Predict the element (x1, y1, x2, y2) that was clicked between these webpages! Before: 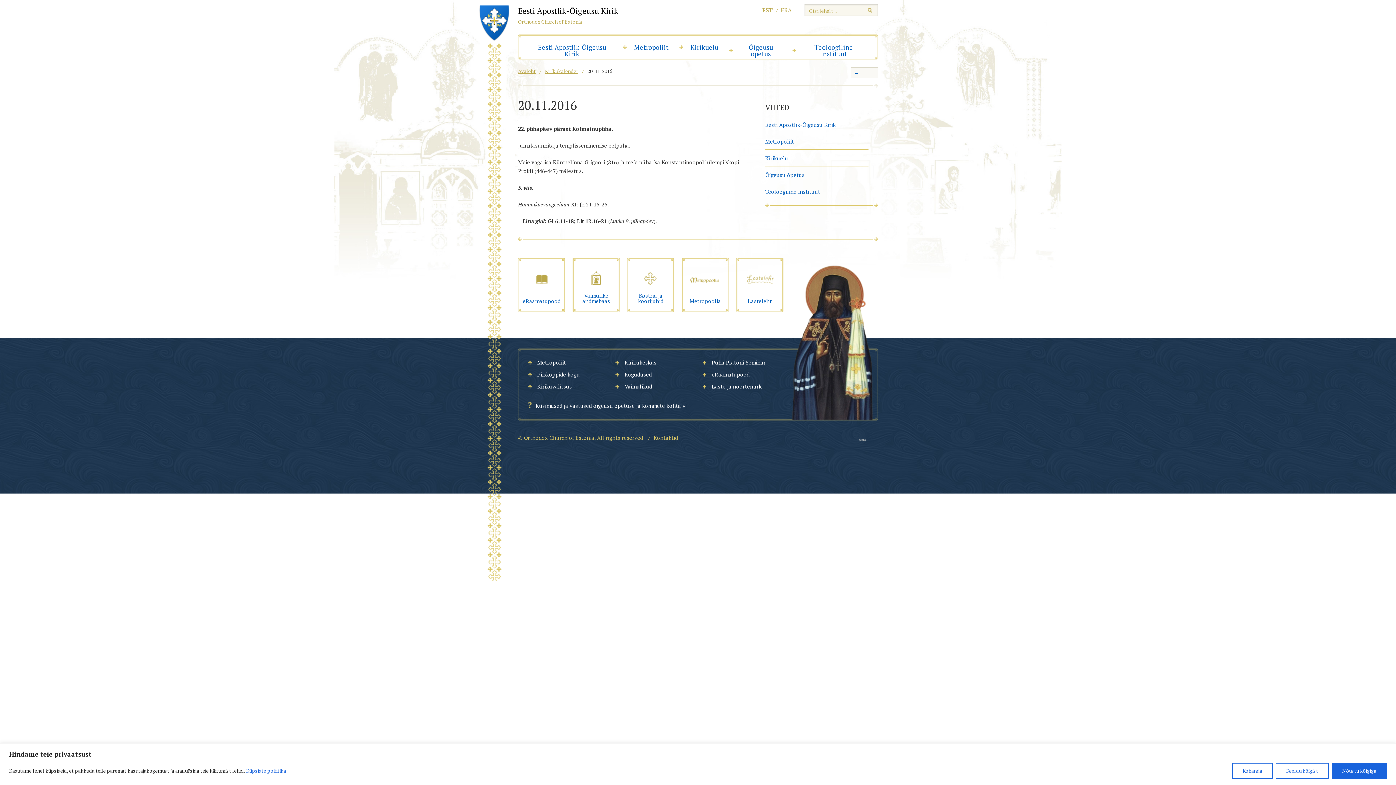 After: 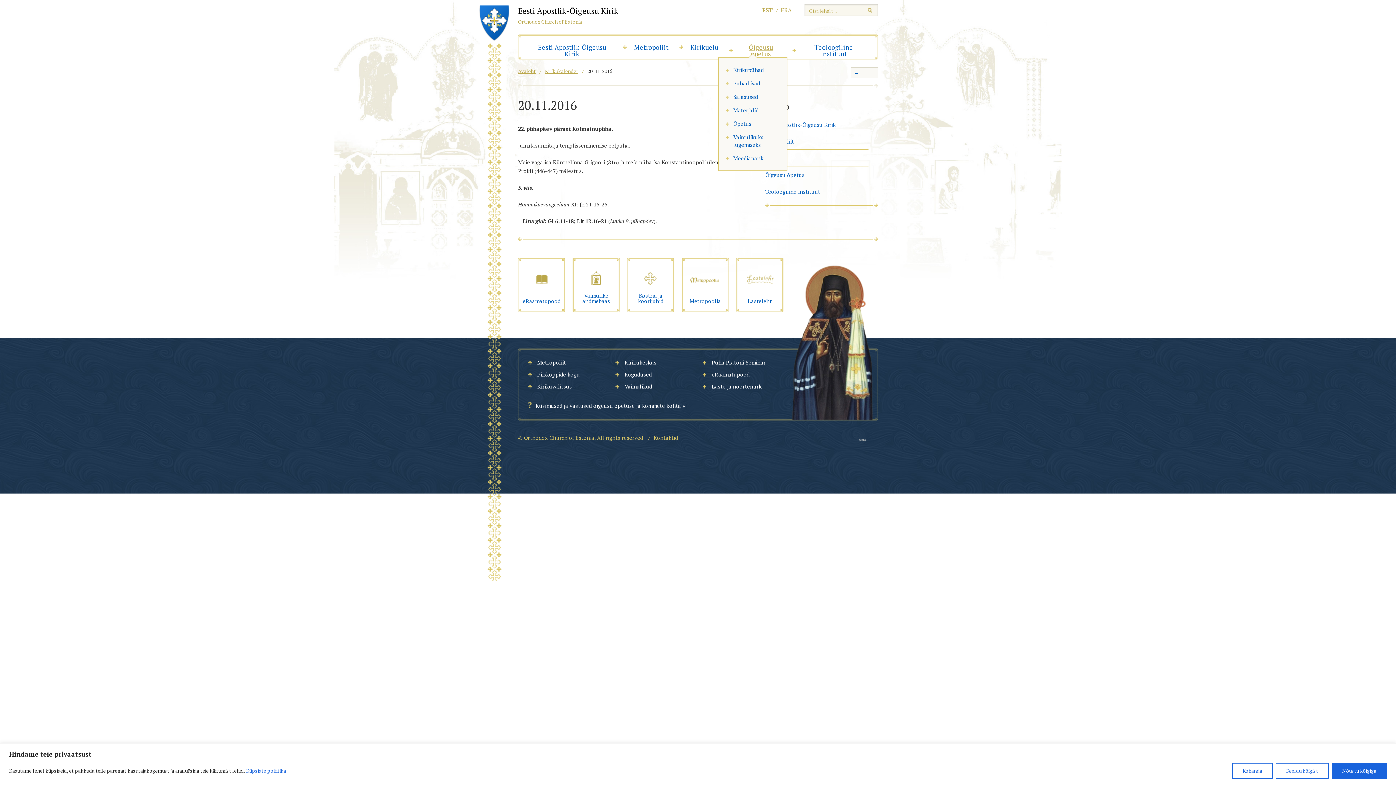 Action: bbox: (729, 37, 792, 63) label: Õigeusu õpetus